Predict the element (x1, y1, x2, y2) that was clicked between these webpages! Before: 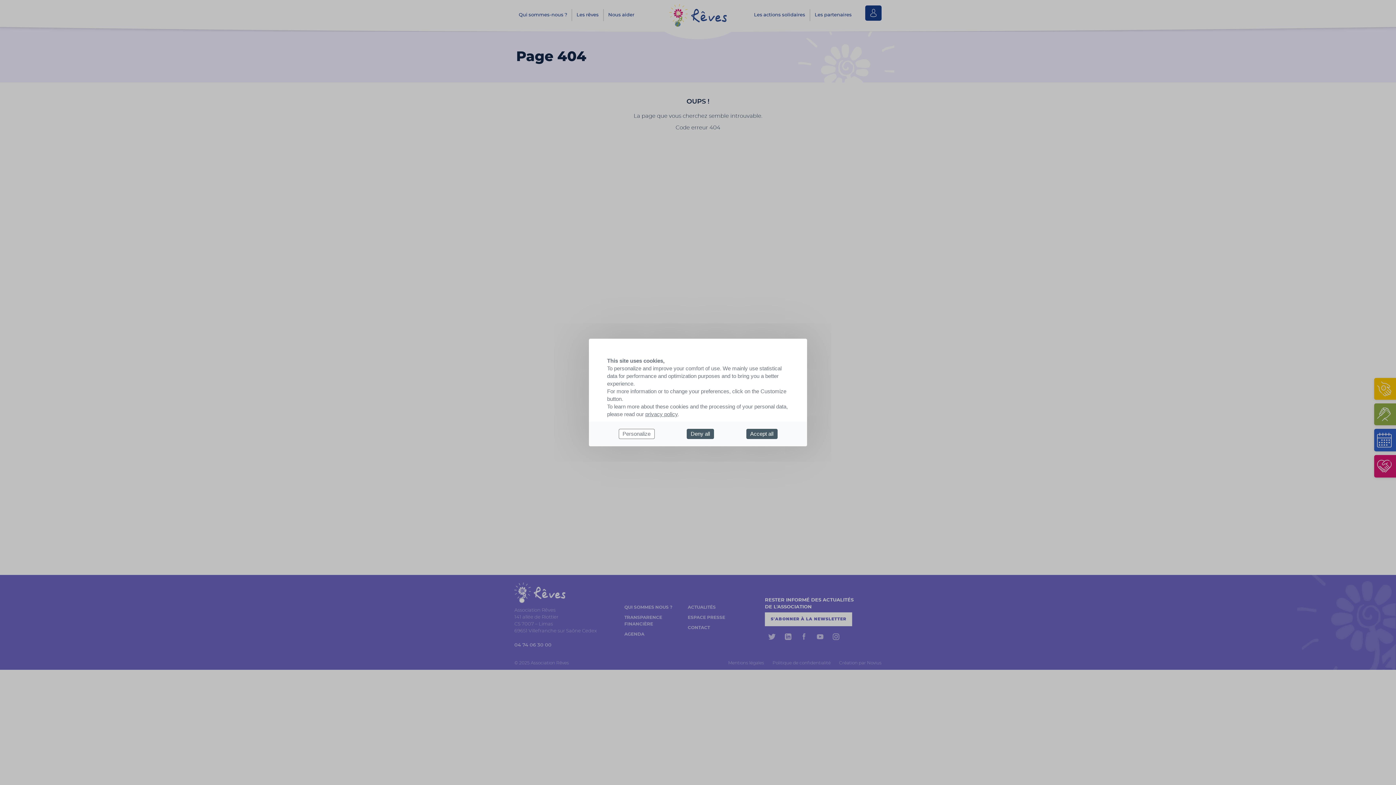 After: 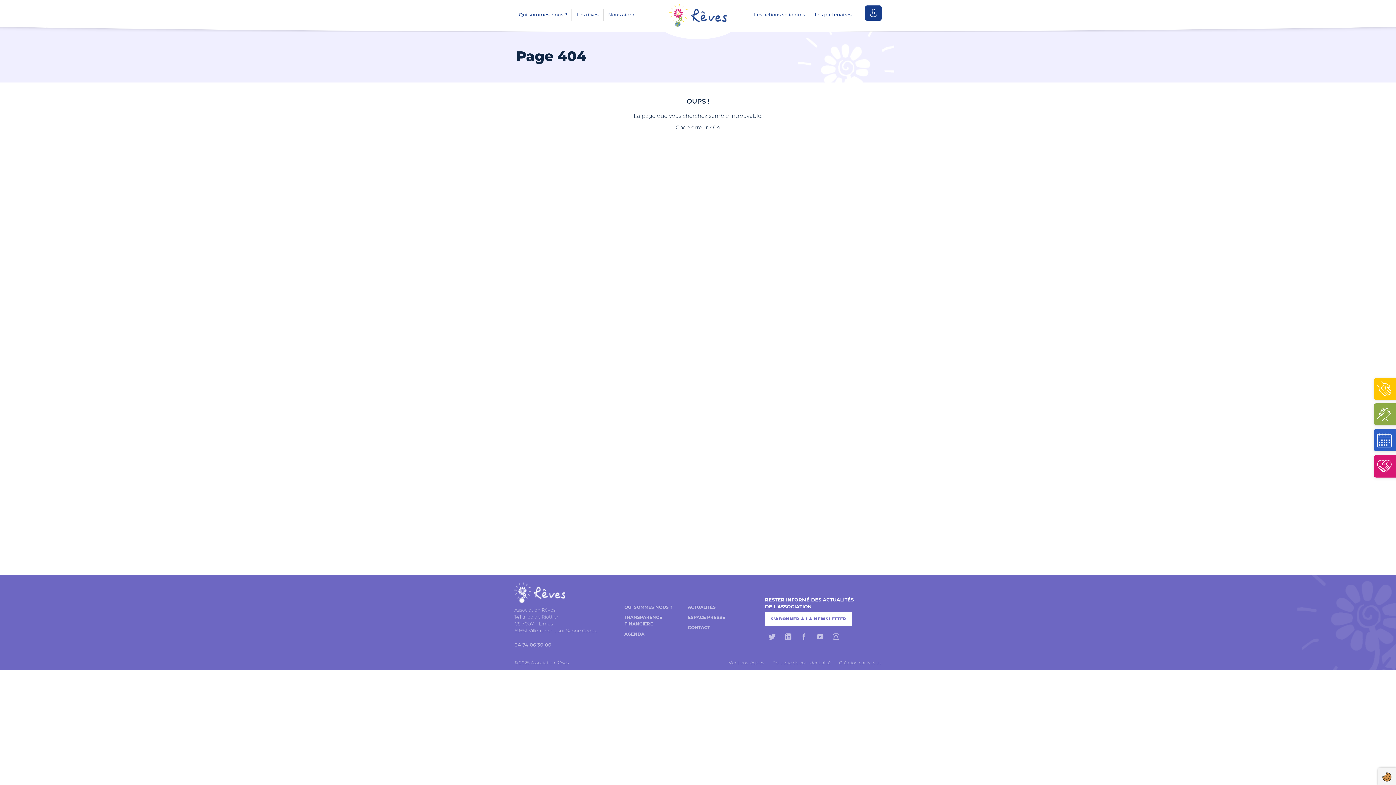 Action: bbox: (686, 429, 714, 439) label: Deny all